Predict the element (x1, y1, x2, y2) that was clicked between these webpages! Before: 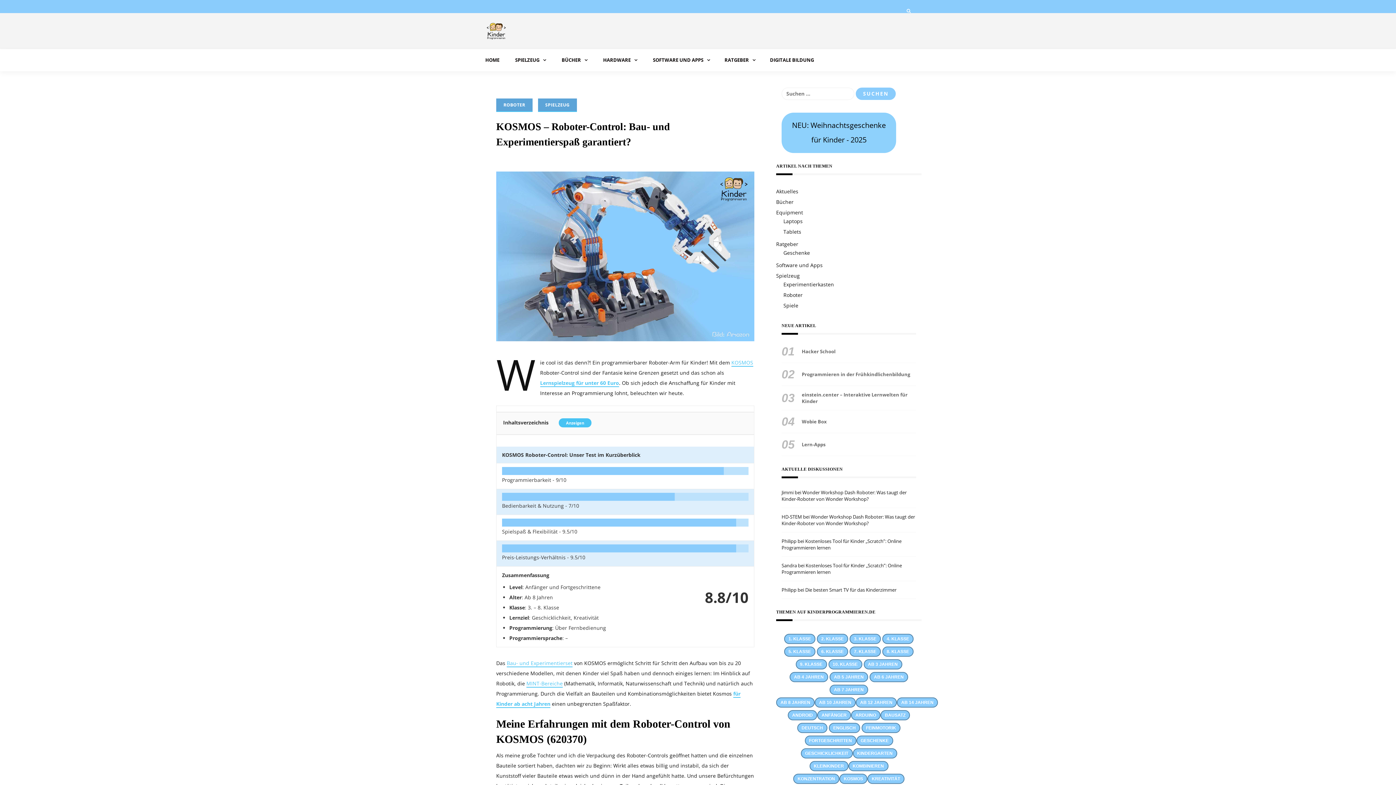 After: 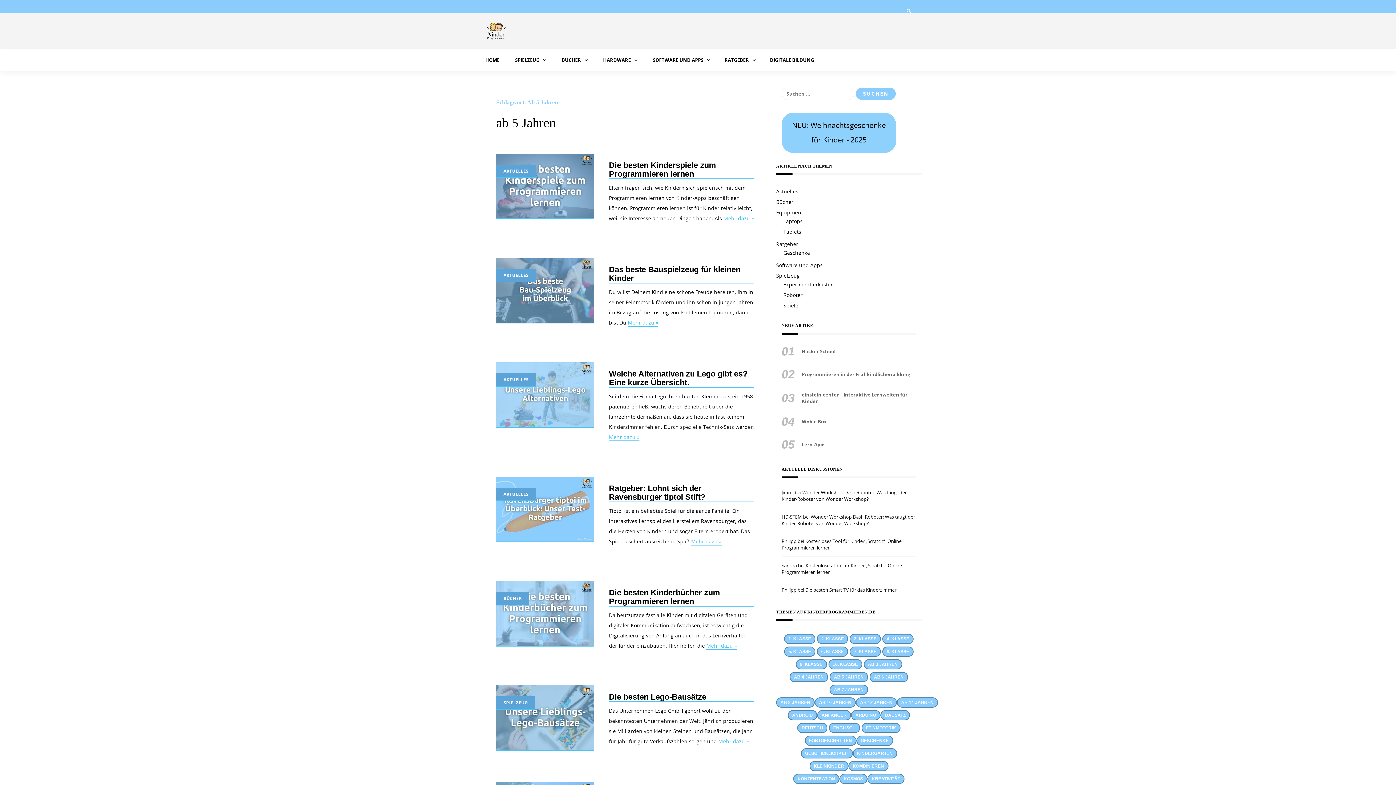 Action: label: Ab 5 Jahren (24 Einträge) bbox: (829, 672, 868, 682)